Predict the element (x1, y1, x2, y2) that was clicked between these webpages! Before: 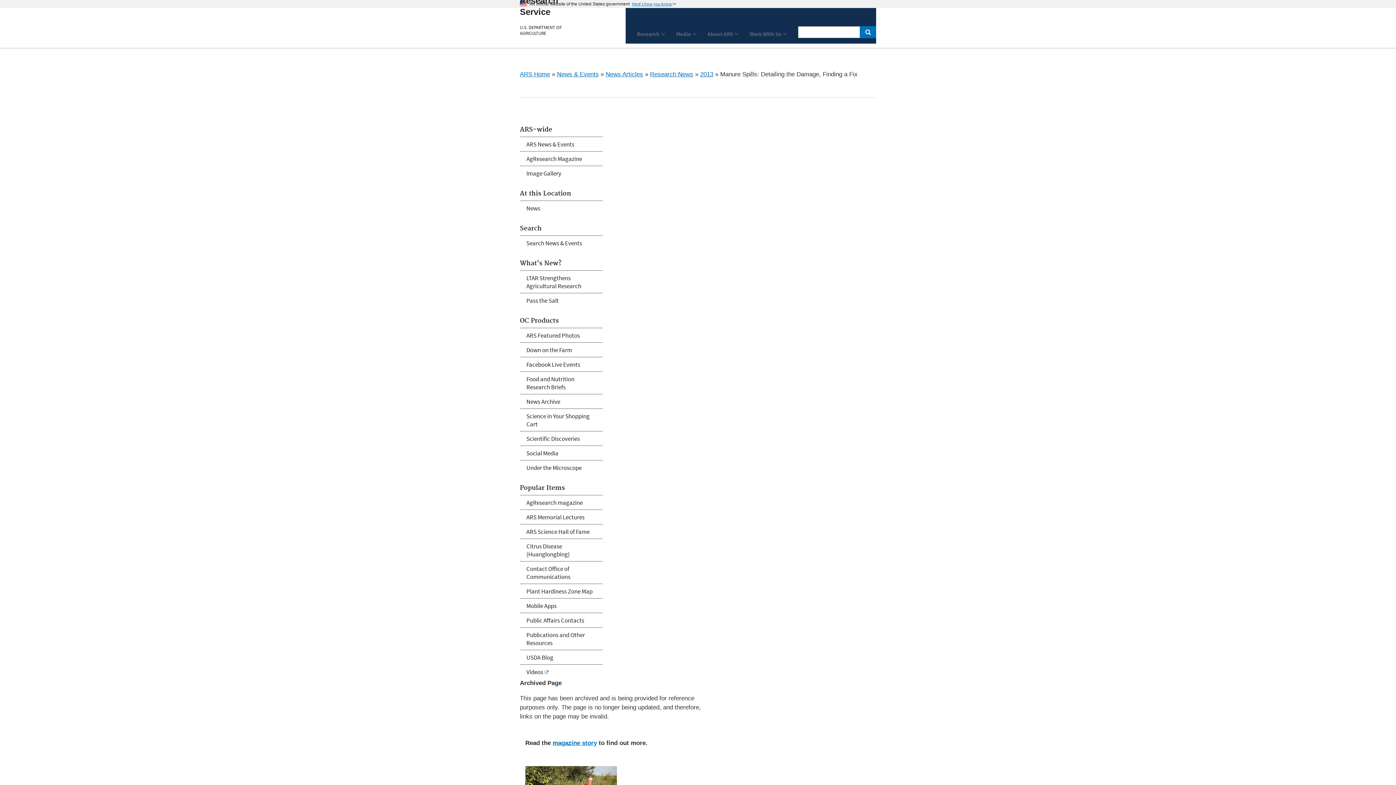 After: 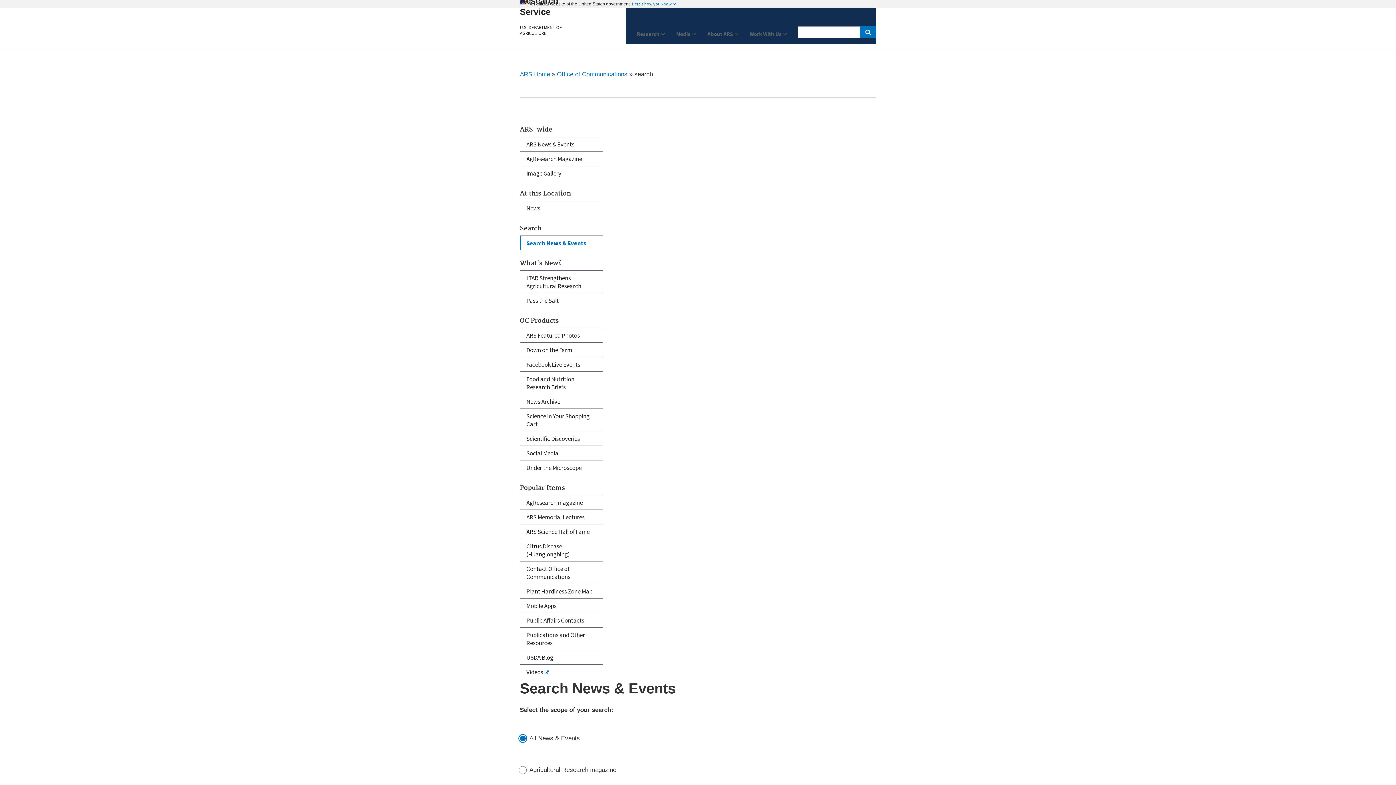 Action: label: Search News & Events bbox: (520, 236, 602, 250)